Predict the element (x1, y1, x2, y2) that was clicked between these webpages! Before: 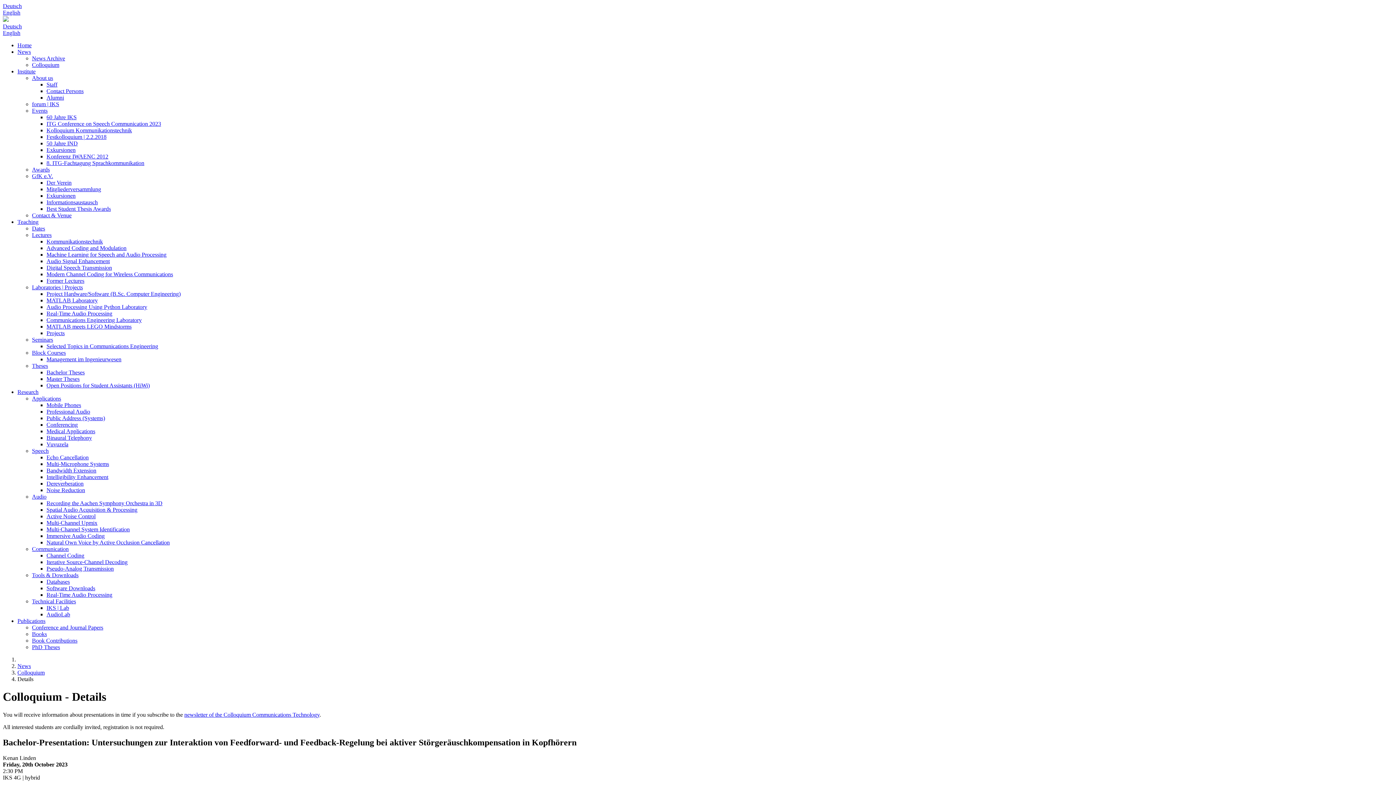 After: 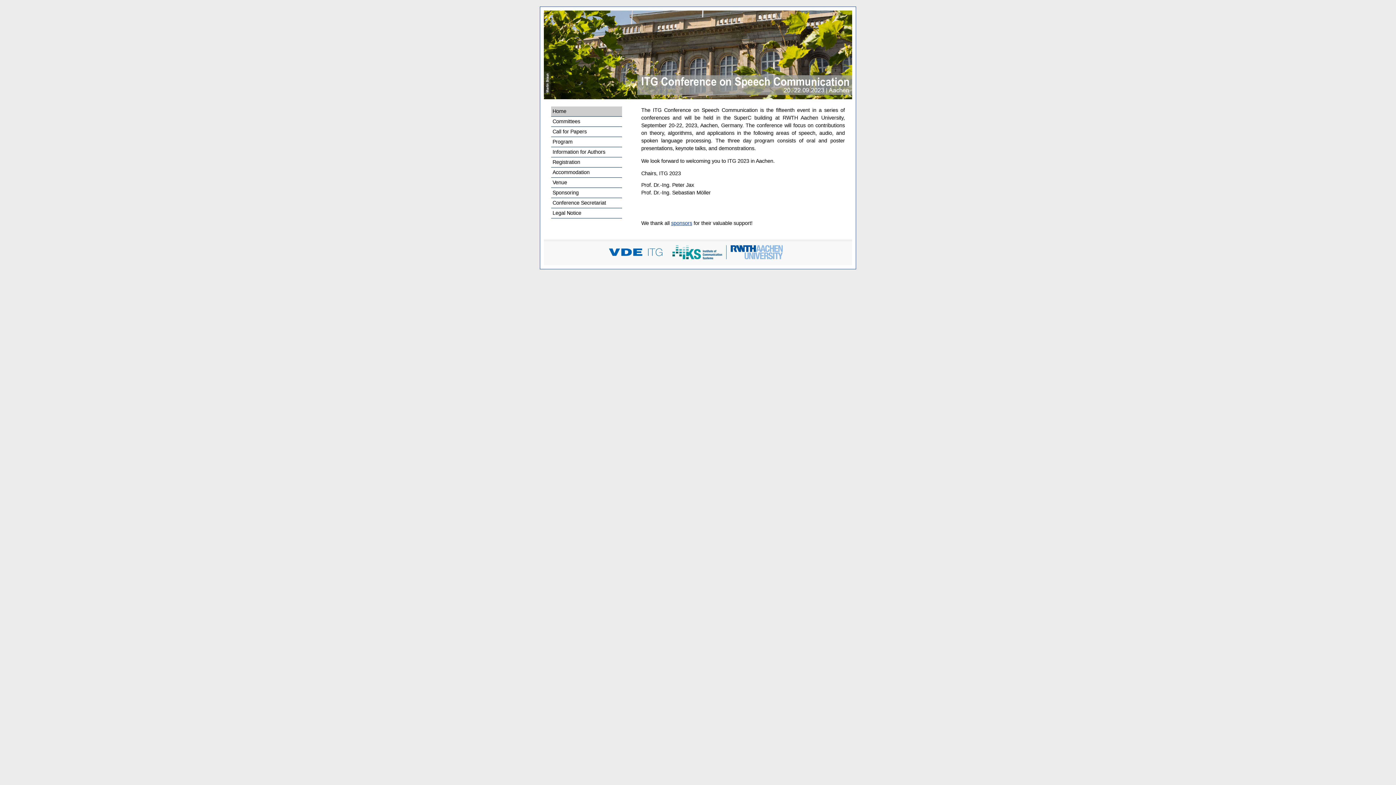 Action: bbox: (46, 120, 161, 126) label: ITG Conference on Speech Communication 2023